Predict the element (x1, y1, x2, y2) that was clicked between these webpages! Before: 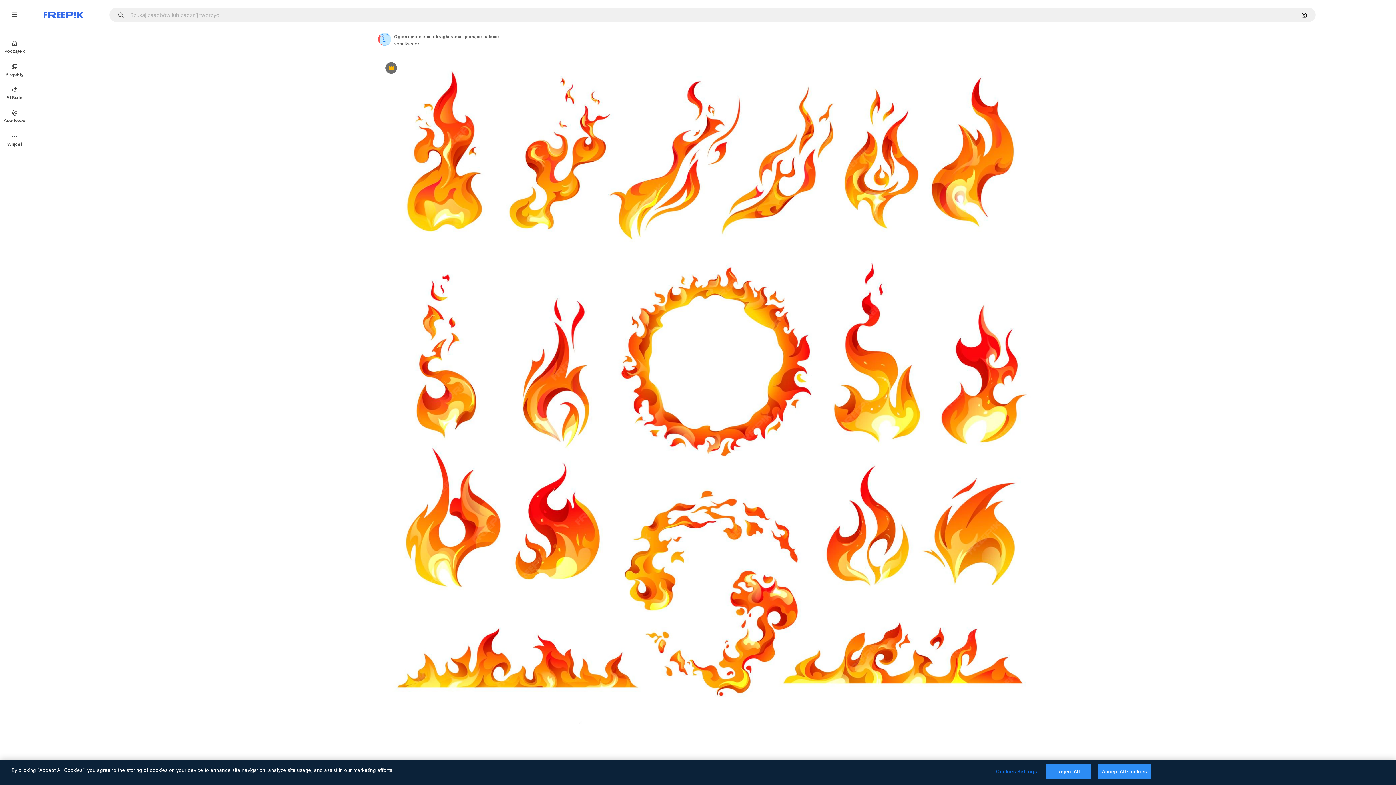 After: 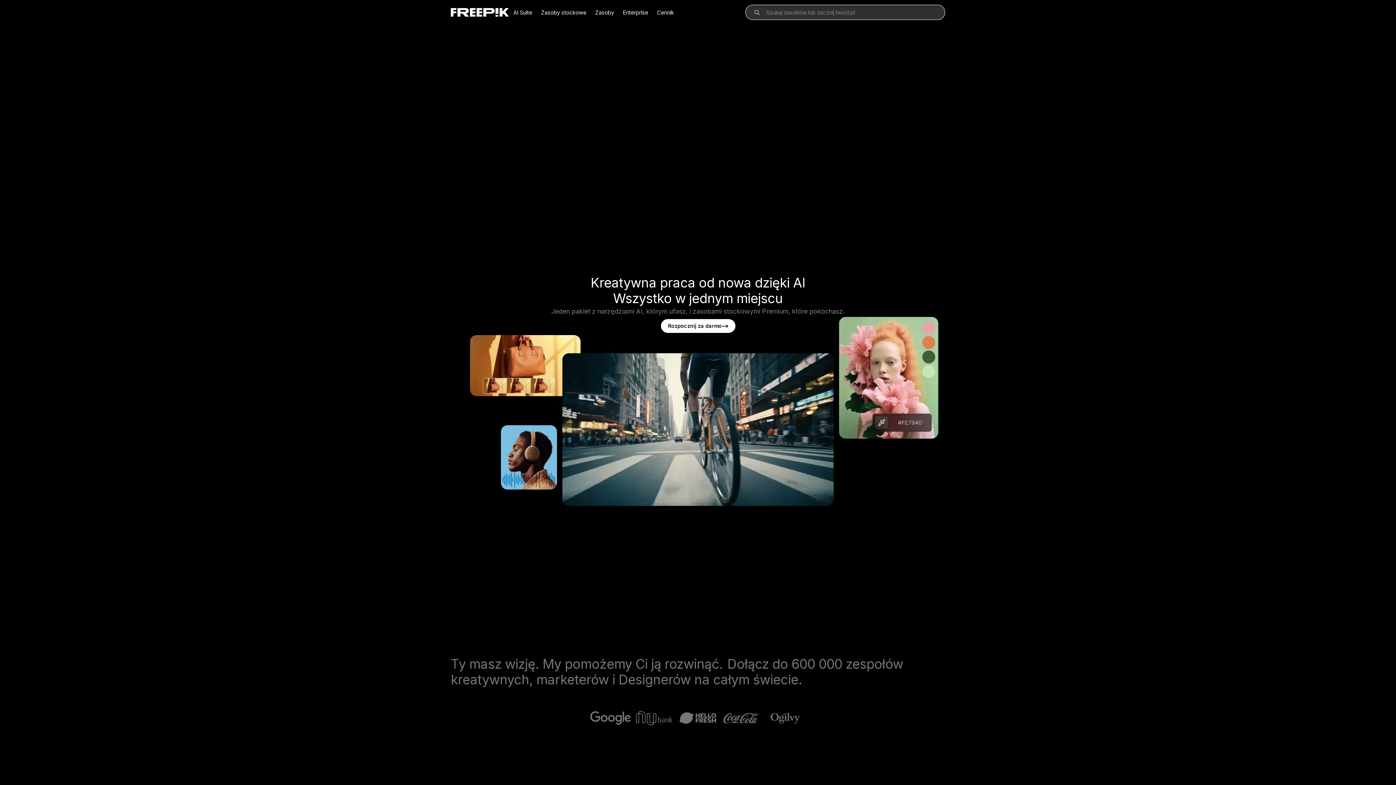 Action: bbox: (0, 34, 29, 58) label: Początek